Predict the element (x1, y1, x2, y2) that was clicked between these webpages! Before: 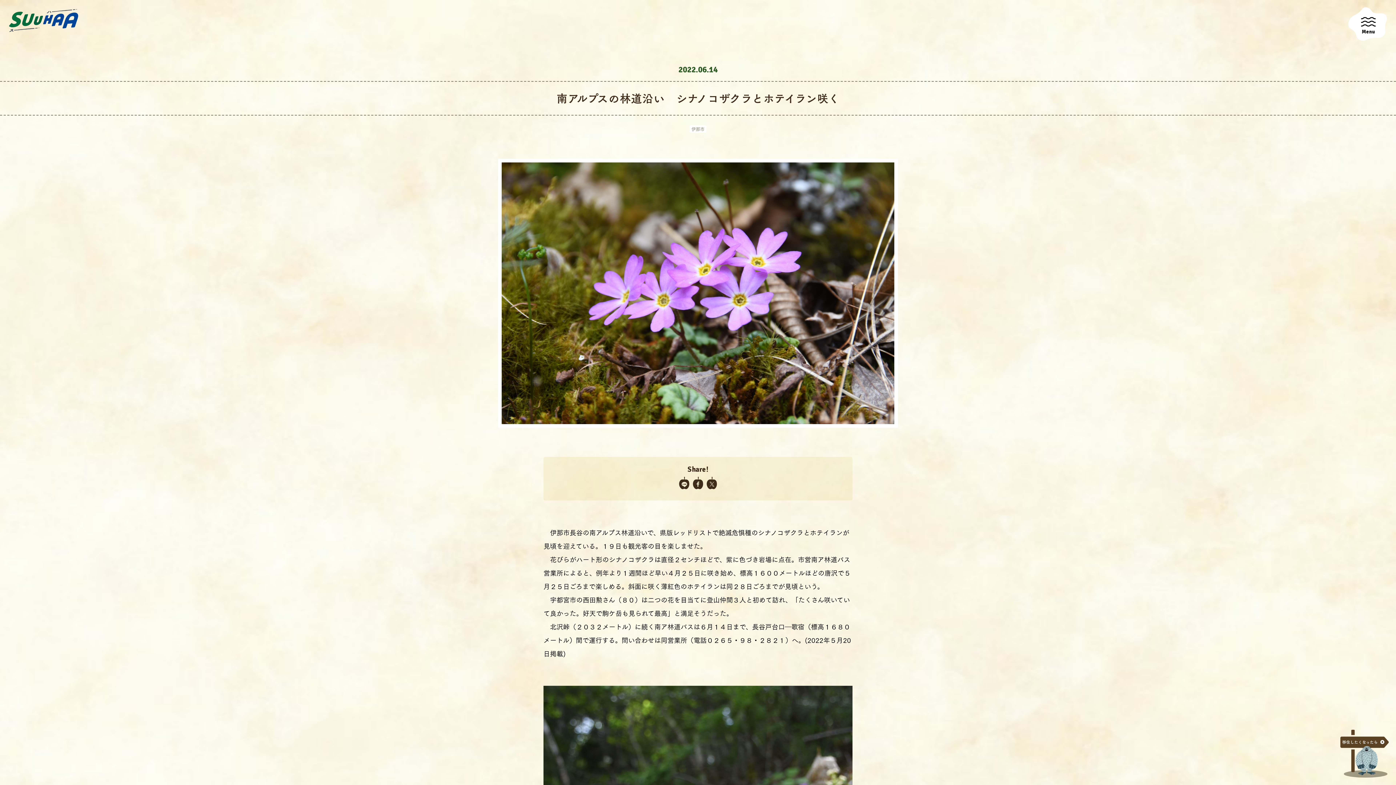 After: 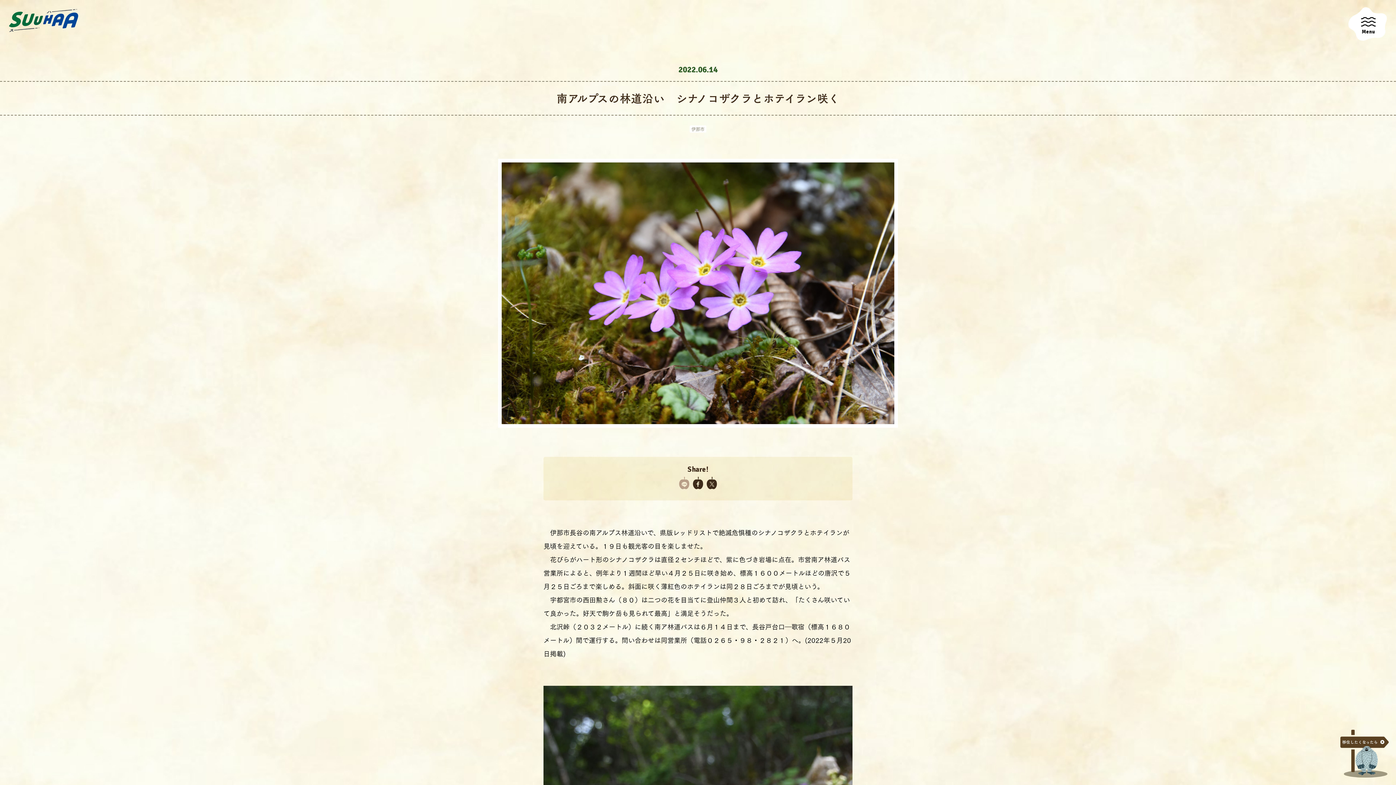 Action: bbox: (679, 483, 689, 491)